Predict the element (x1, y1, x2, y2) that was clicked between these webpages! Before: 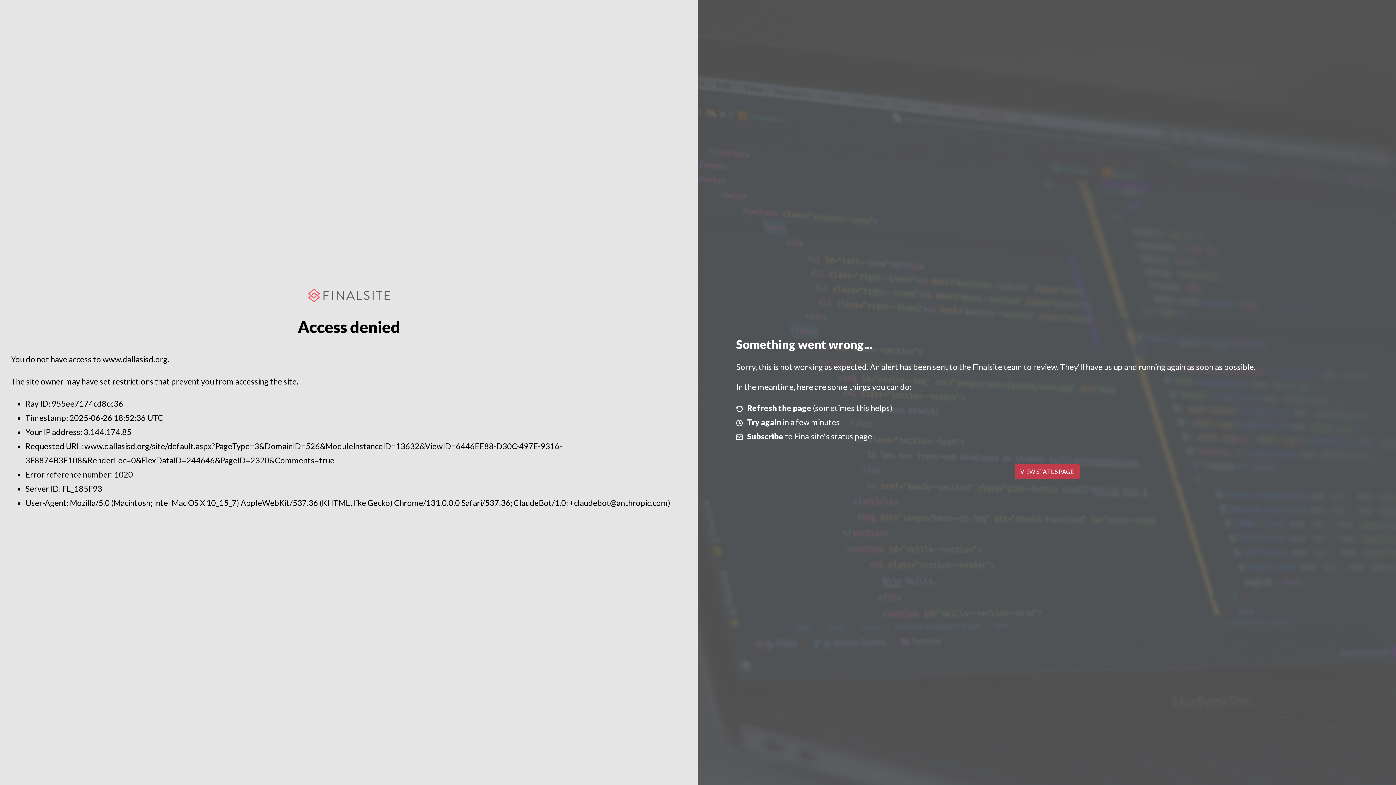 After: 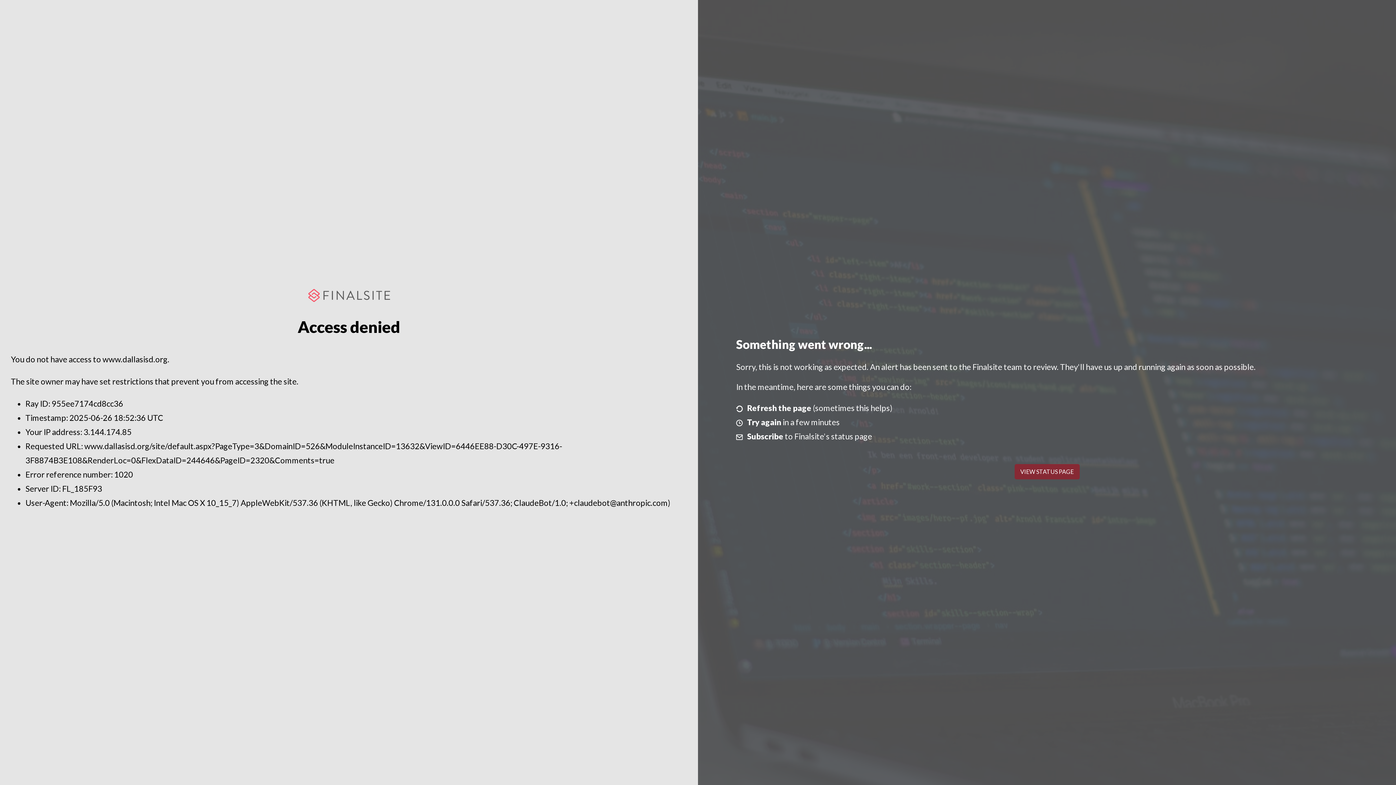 Action: label: VIEW STATUS PAGE bbox: (1014, 464, 1079, 479)